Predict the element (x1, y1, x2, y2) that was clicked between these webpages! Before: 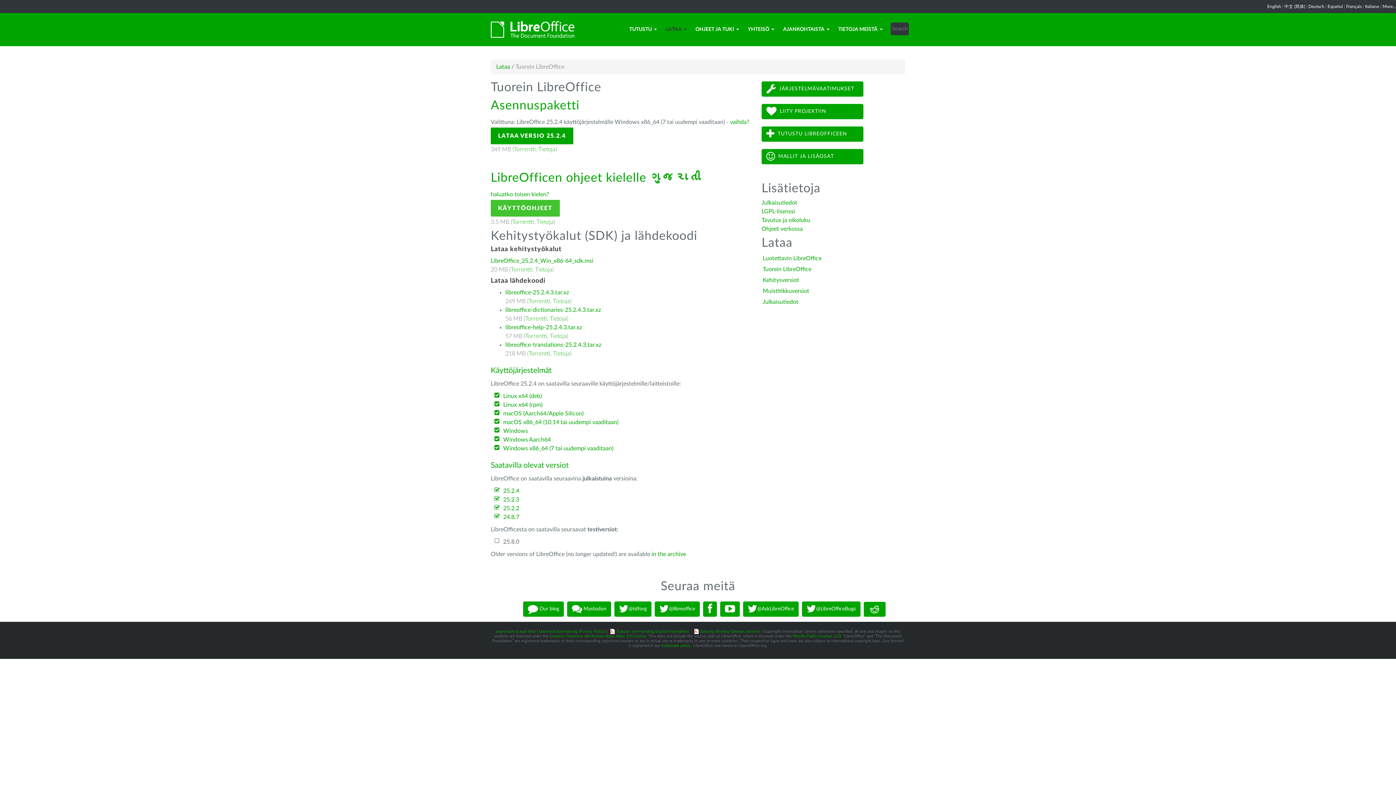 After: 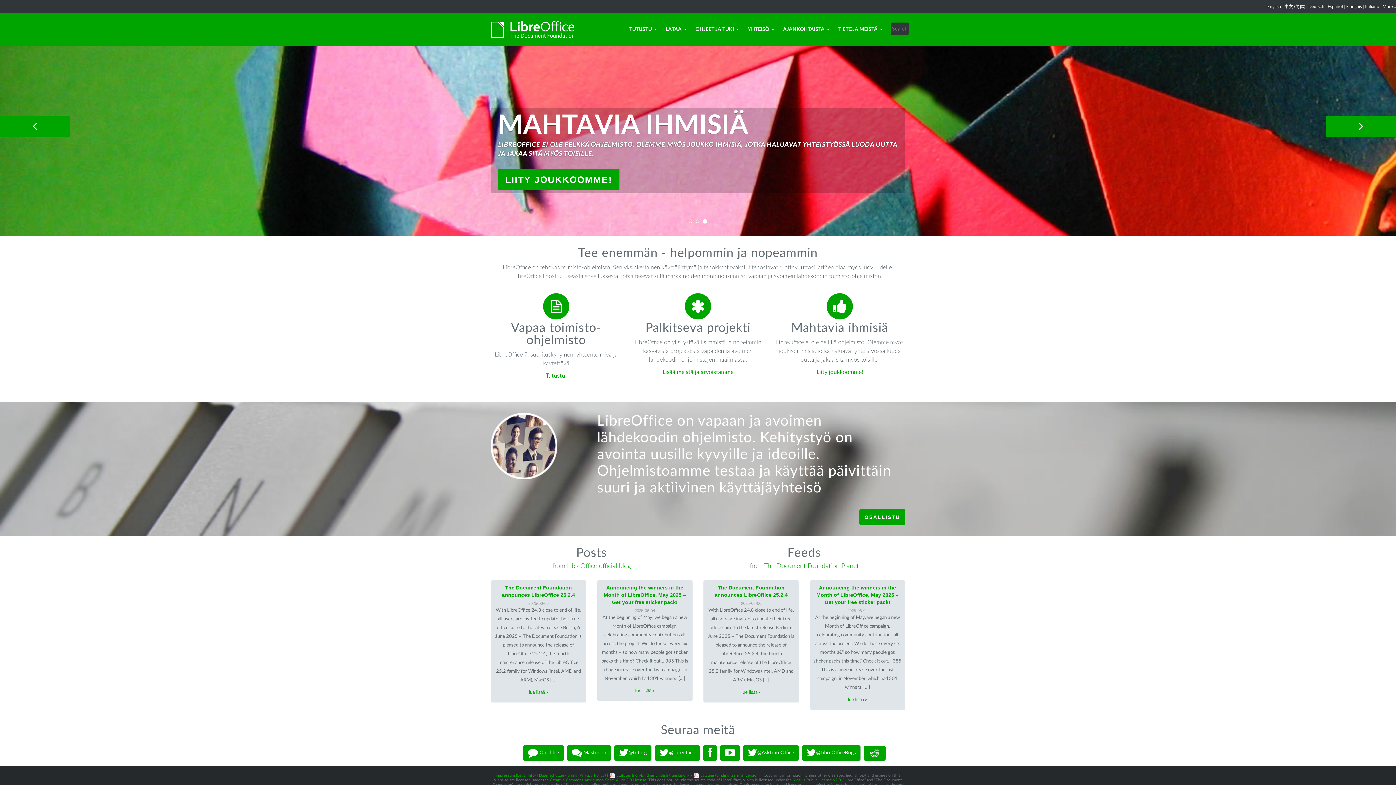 Action: bbox: (485, 15, 574, 43)